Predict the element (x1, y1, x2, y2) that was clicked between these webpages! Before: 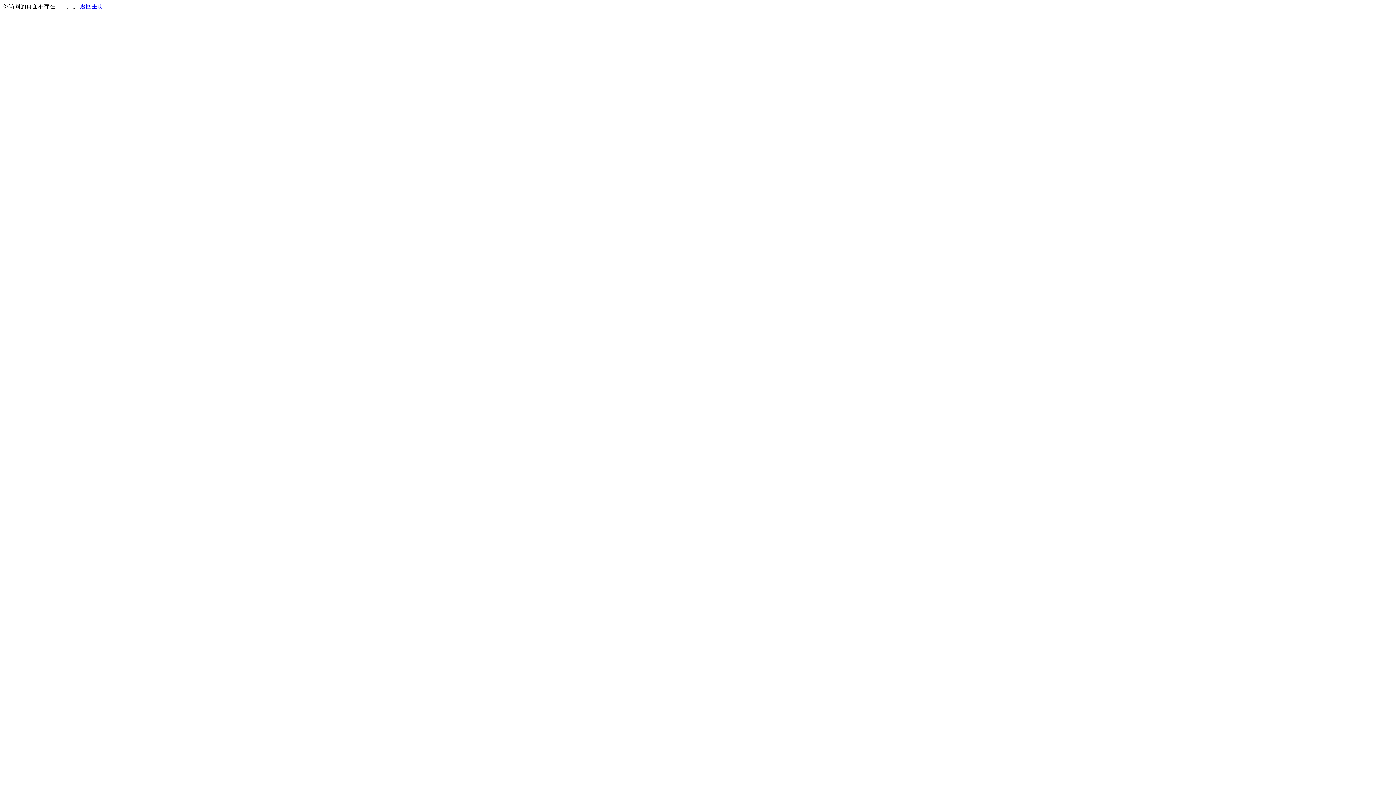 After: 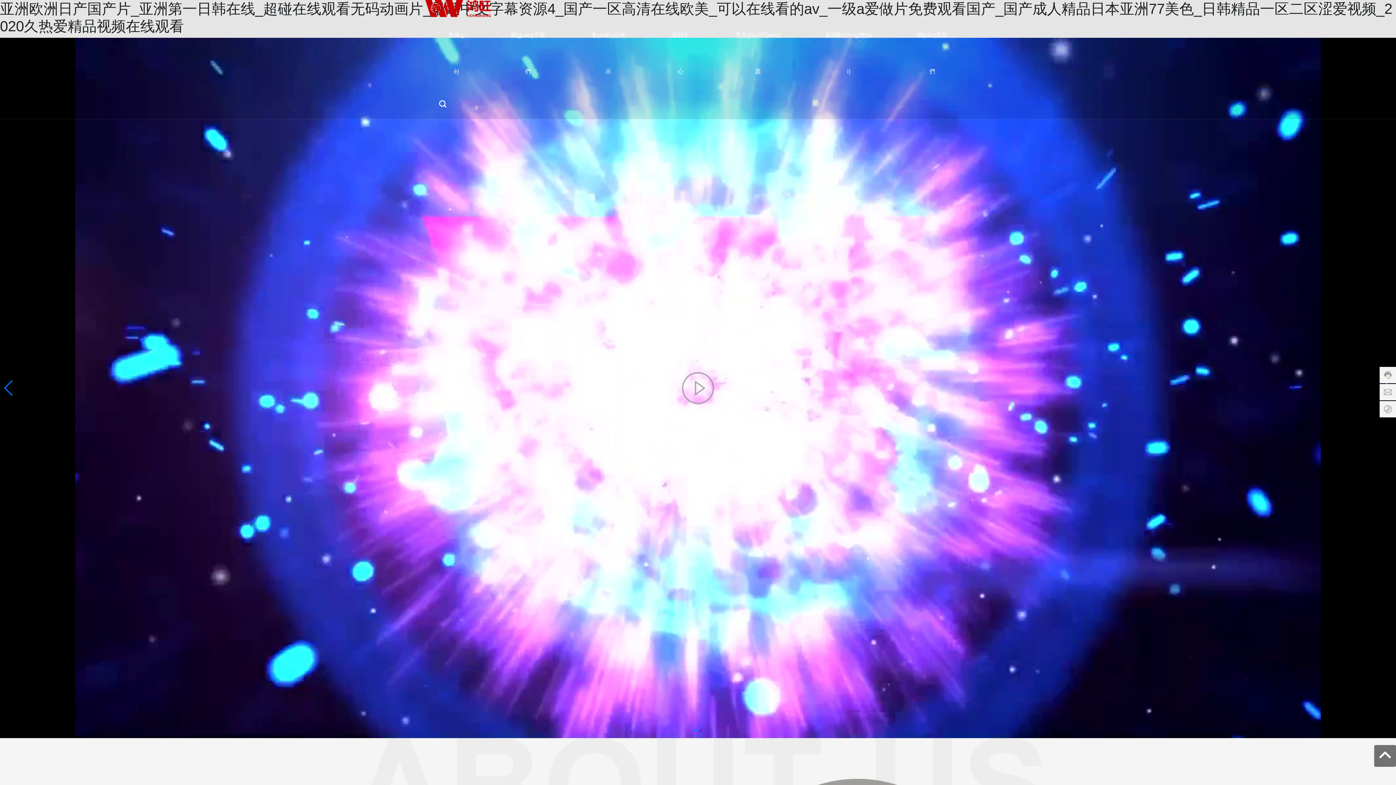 Action: label: 返回主页 bbox: (80, 3, 103, 9)